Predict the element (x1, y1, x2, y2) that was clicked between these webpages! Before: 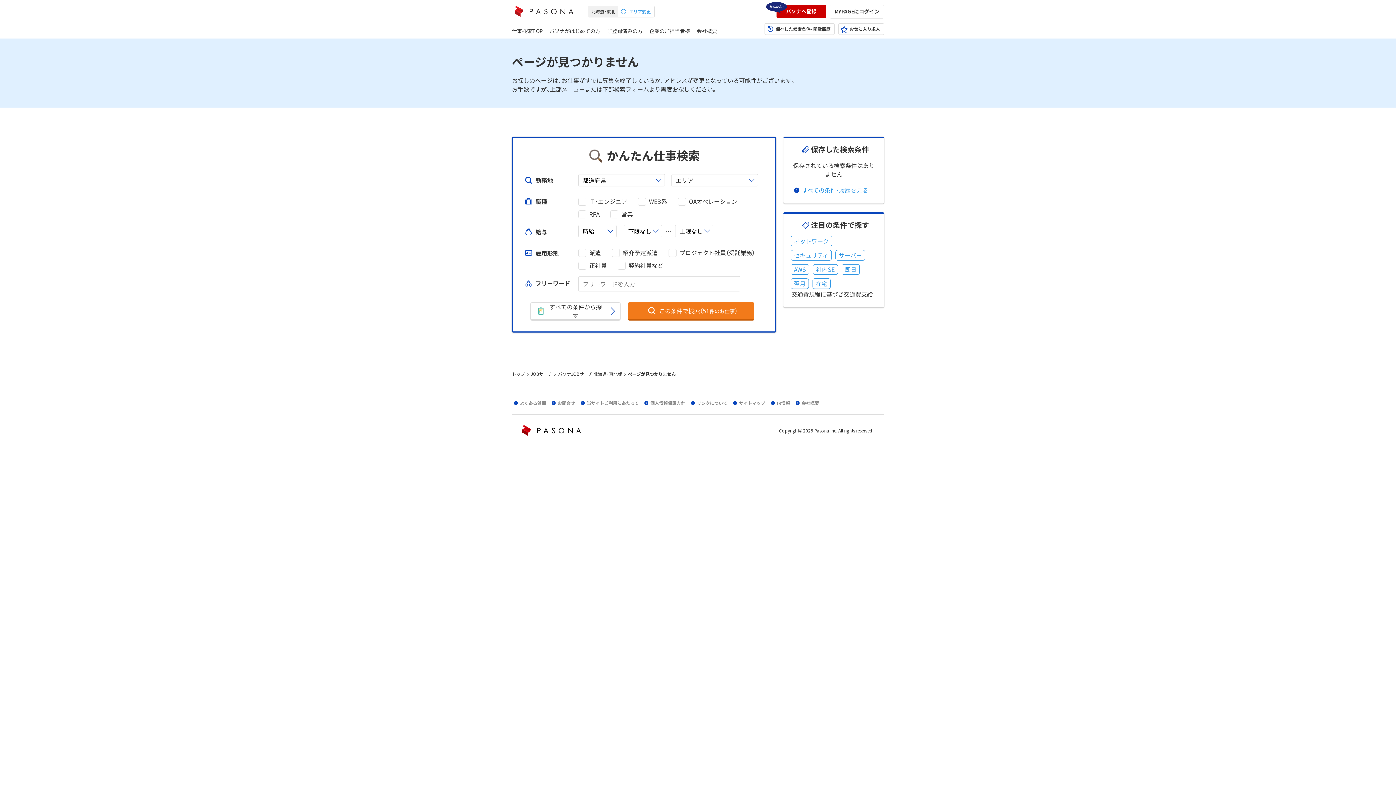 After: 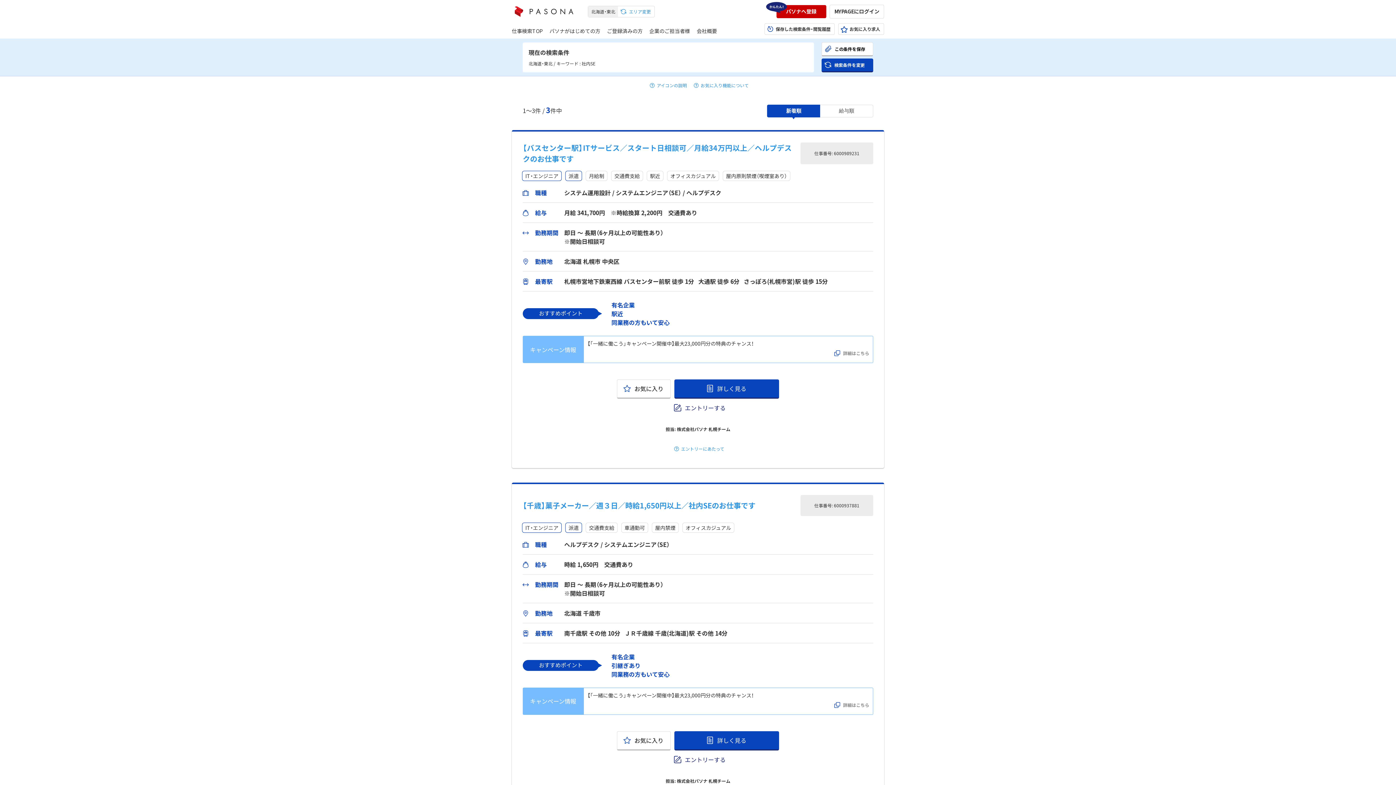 Action: bbox: (813, 264, 838, 274) label: 社内SE